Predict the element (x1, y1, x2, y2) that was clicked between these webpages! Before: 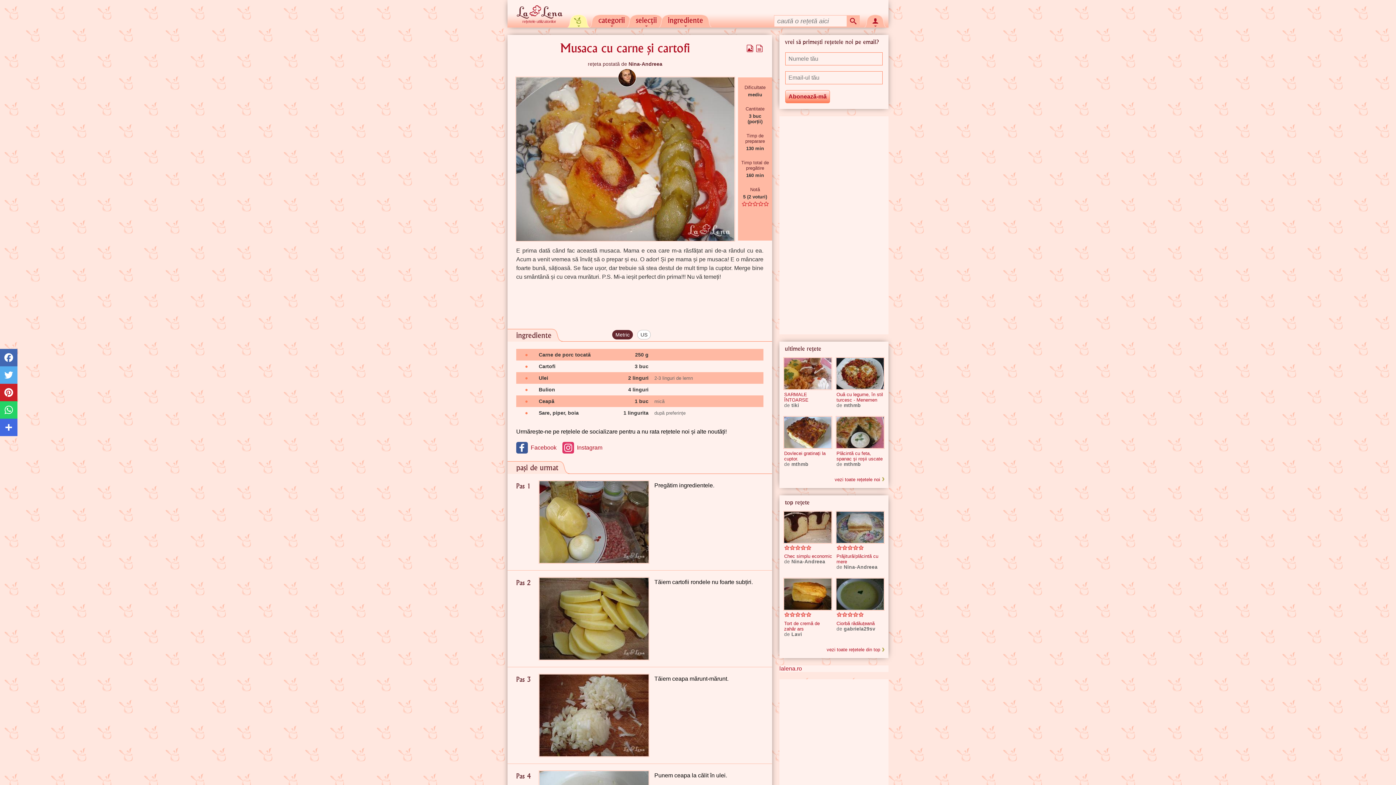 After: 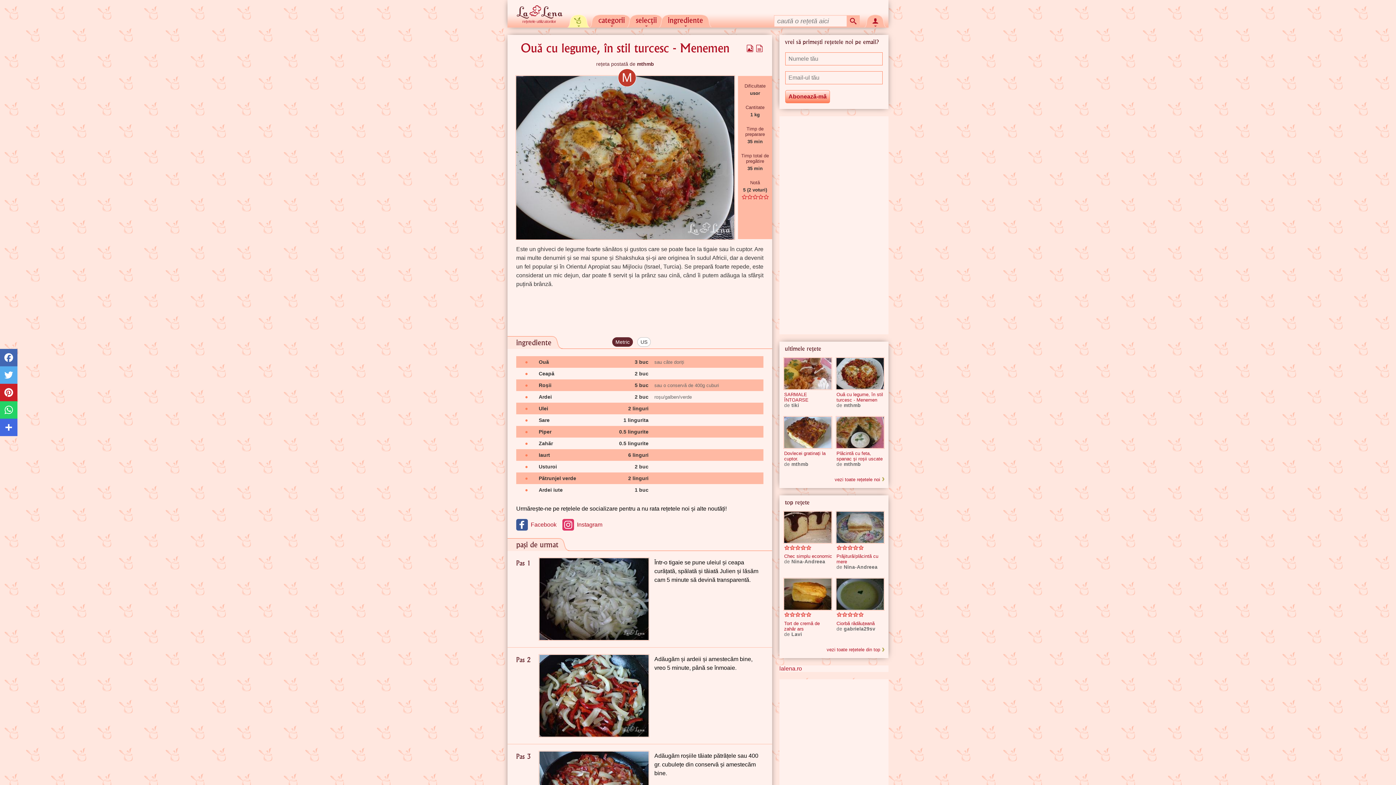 Action: bbox: (836, 358, 884, 389)